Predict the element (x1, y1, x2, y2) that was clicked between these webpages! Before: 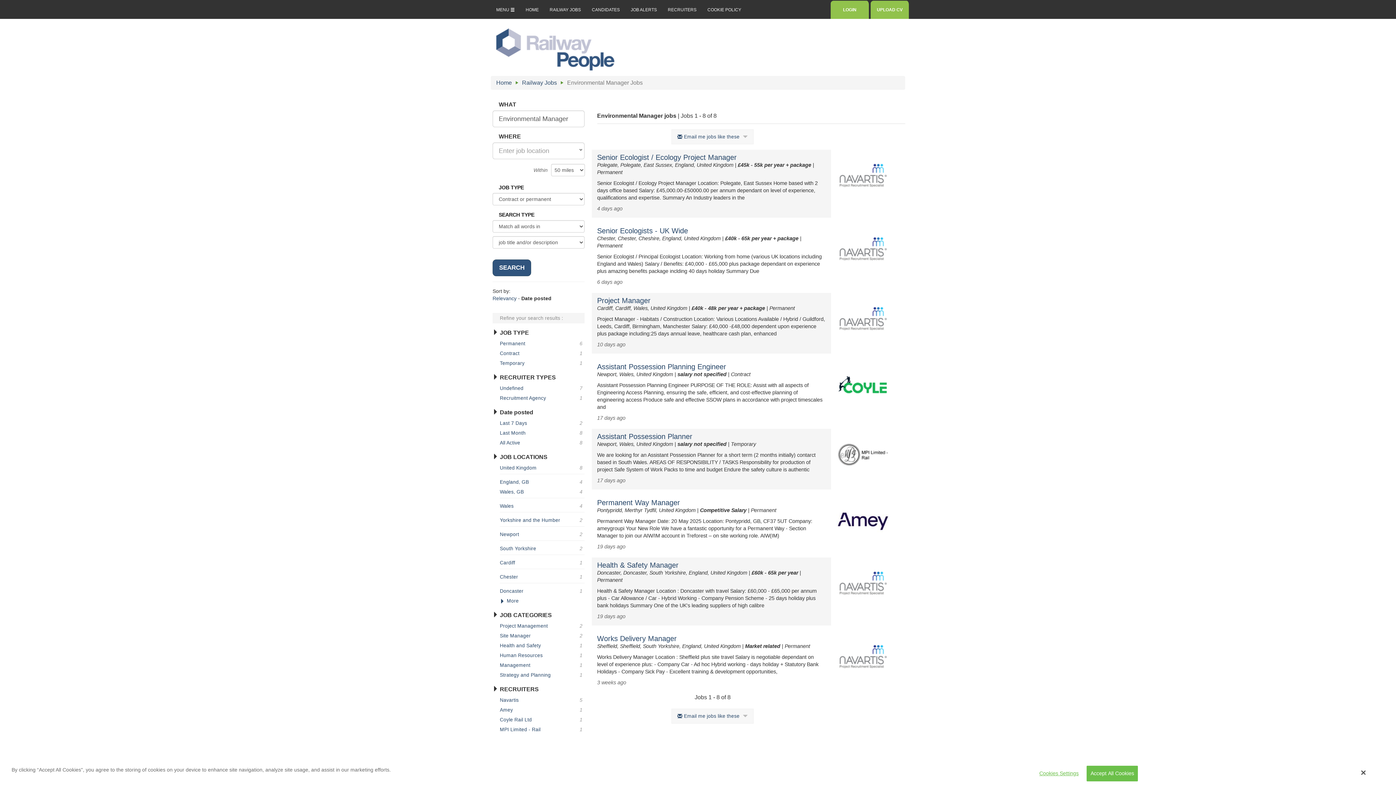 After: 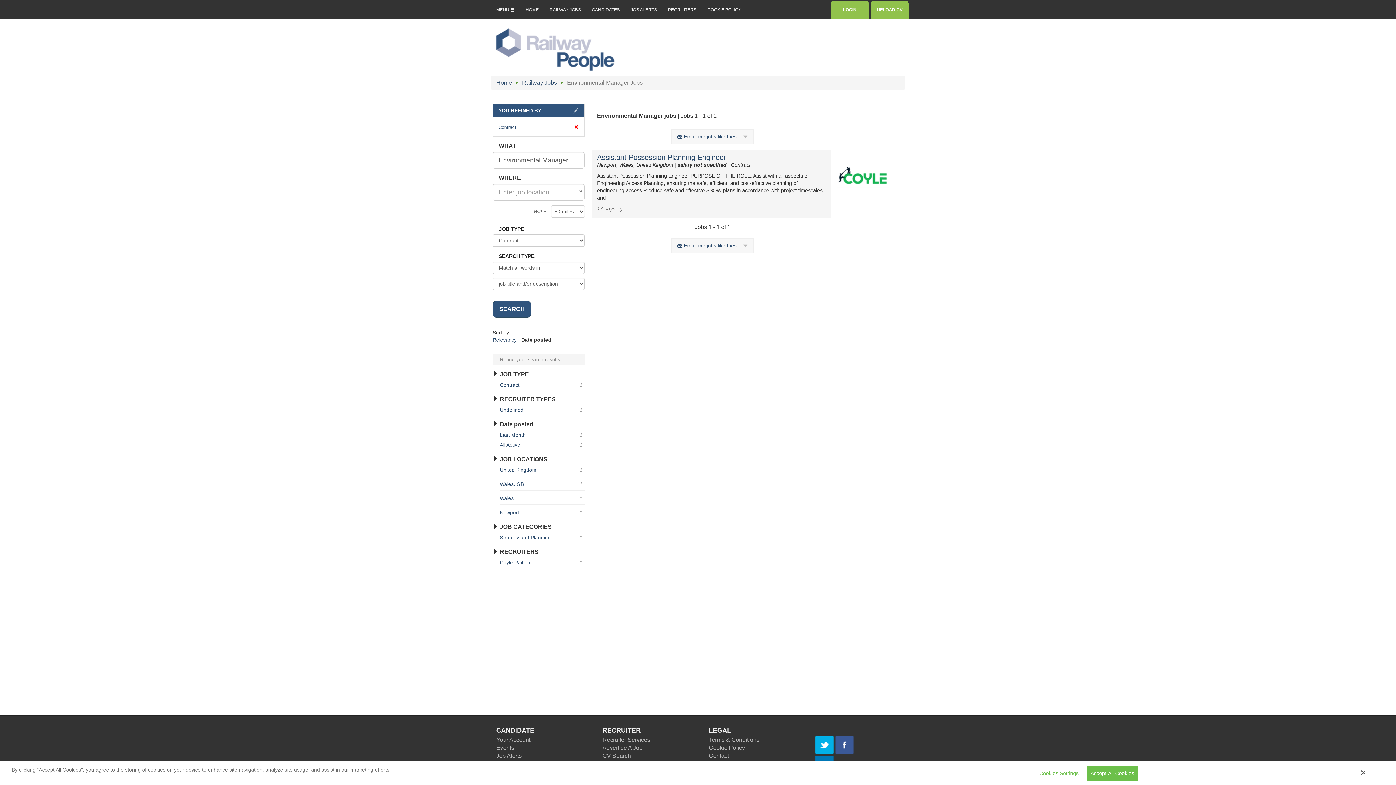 Action: bbox: (500, 348, 584, 358) label: Contract
1